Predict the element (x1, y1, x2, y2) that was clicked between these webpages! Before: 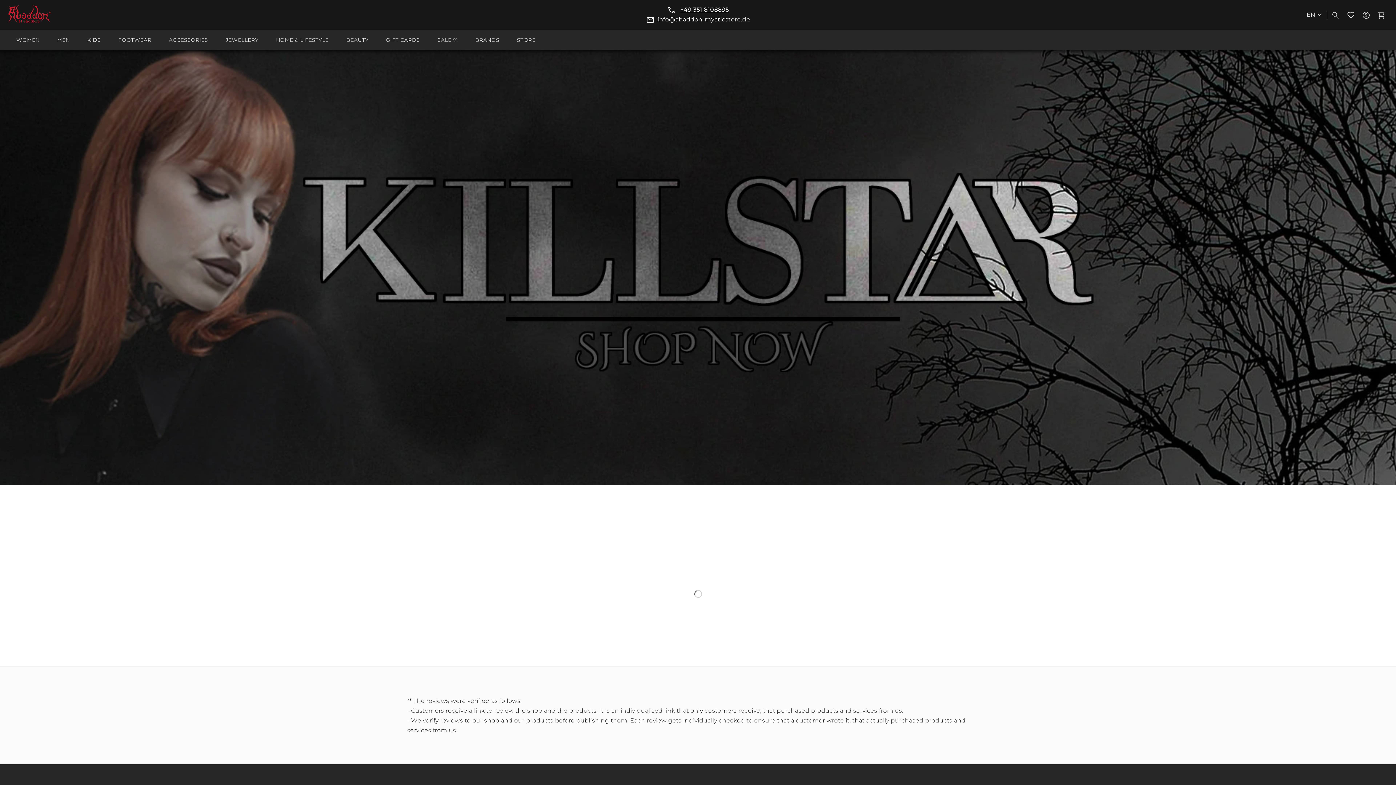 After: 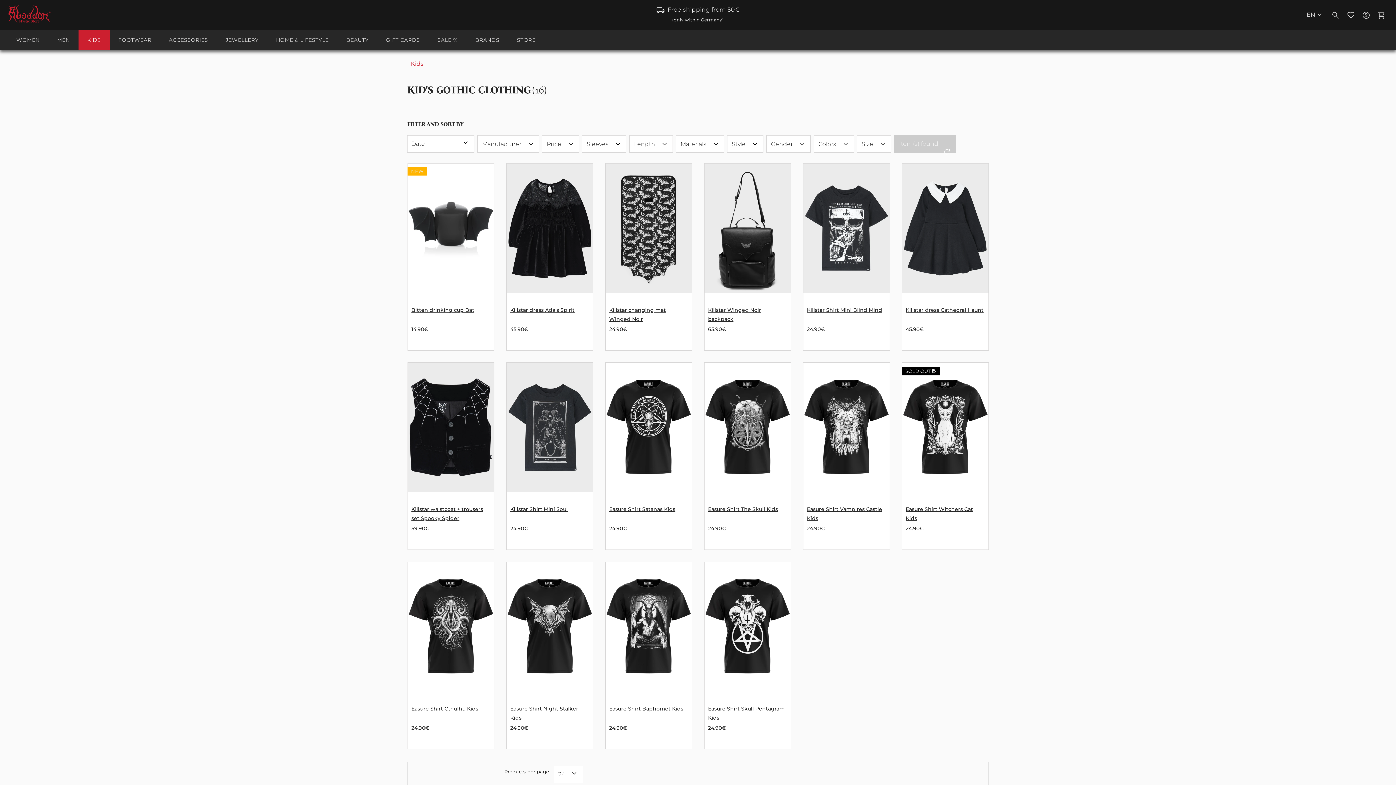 Action: bbox: (78, 29, 109, 50) label: KIDS